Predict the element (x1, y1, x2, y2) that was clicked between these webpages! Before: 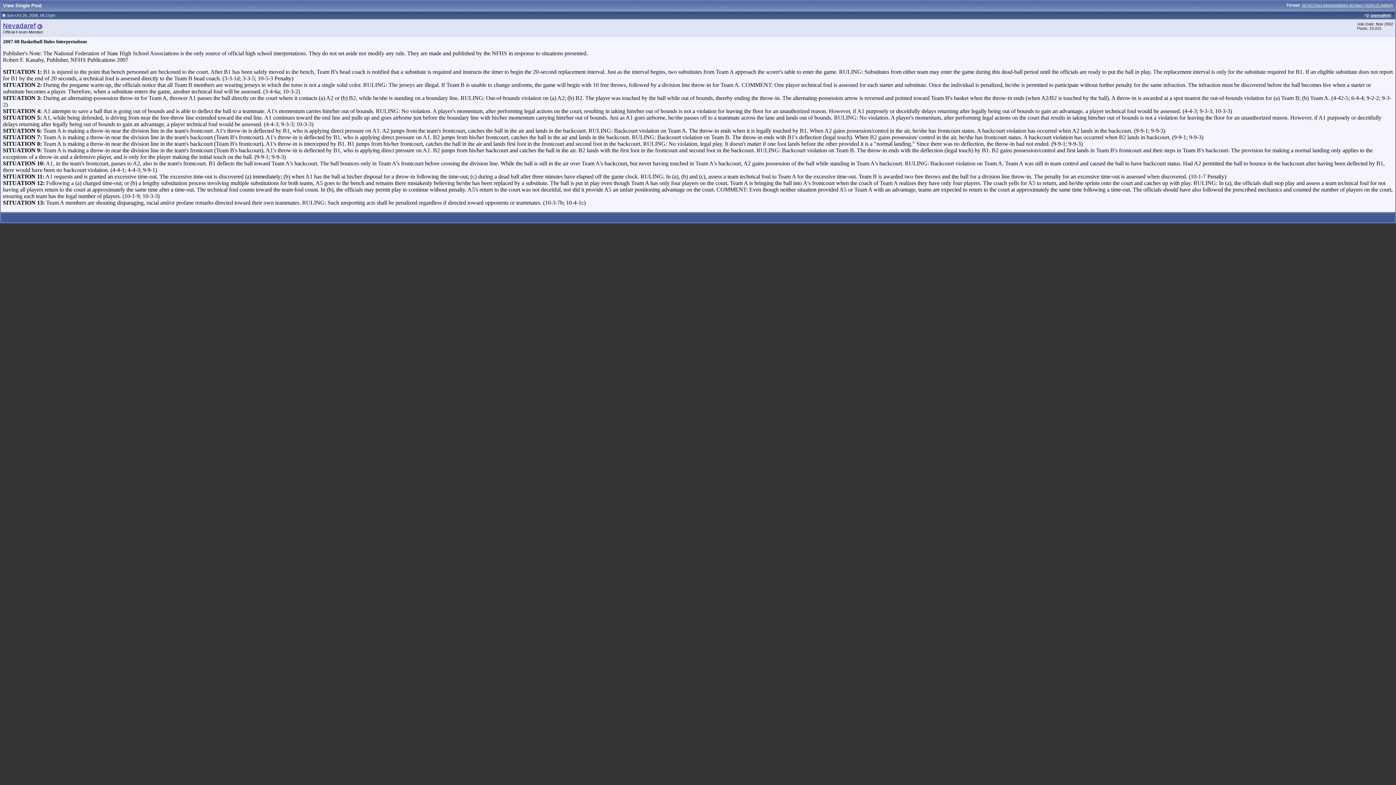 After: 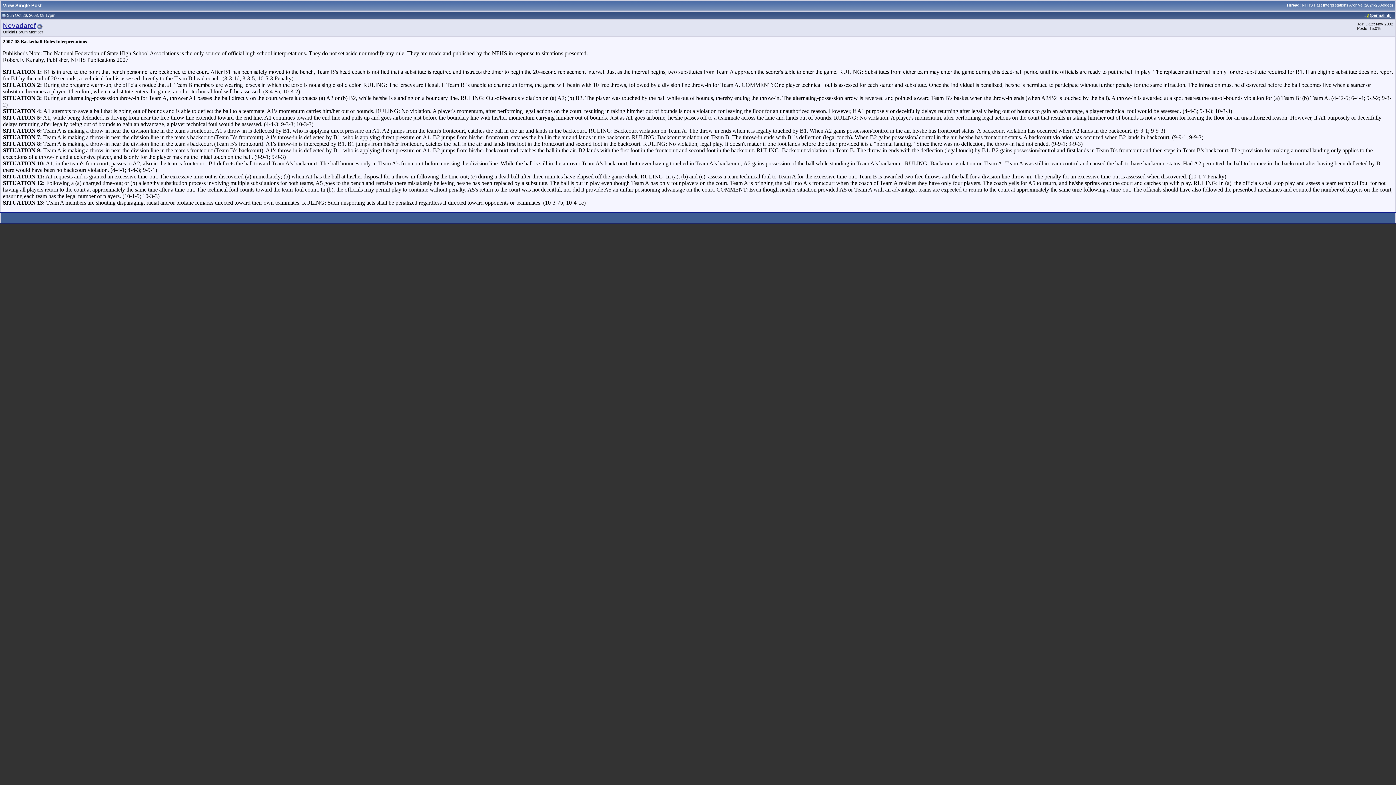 Action: label: 3 bbox: (1366, 13, 1369, 17)